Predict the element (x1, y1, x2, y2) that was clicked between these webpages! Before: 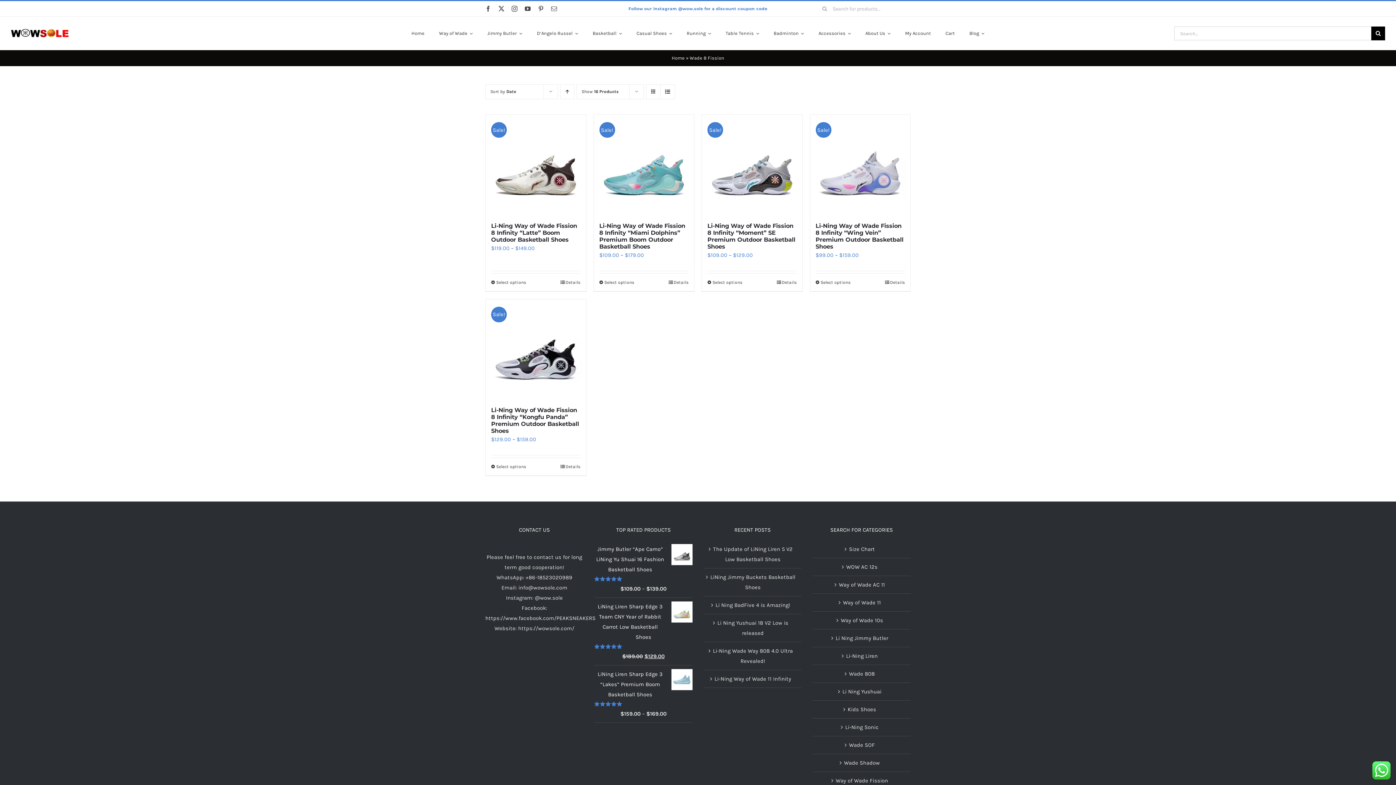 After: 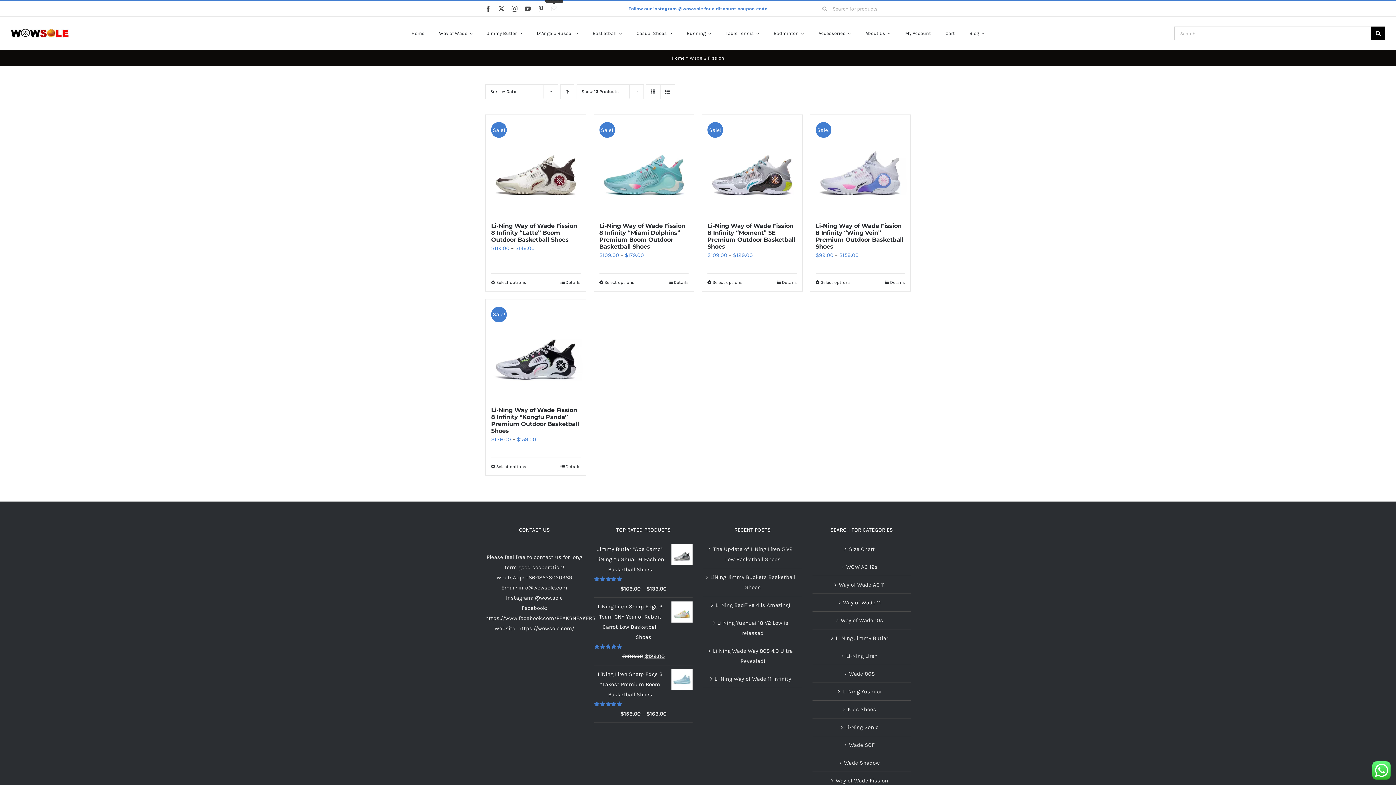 Action: label: mail bbox: (551, 5, 557, 11)